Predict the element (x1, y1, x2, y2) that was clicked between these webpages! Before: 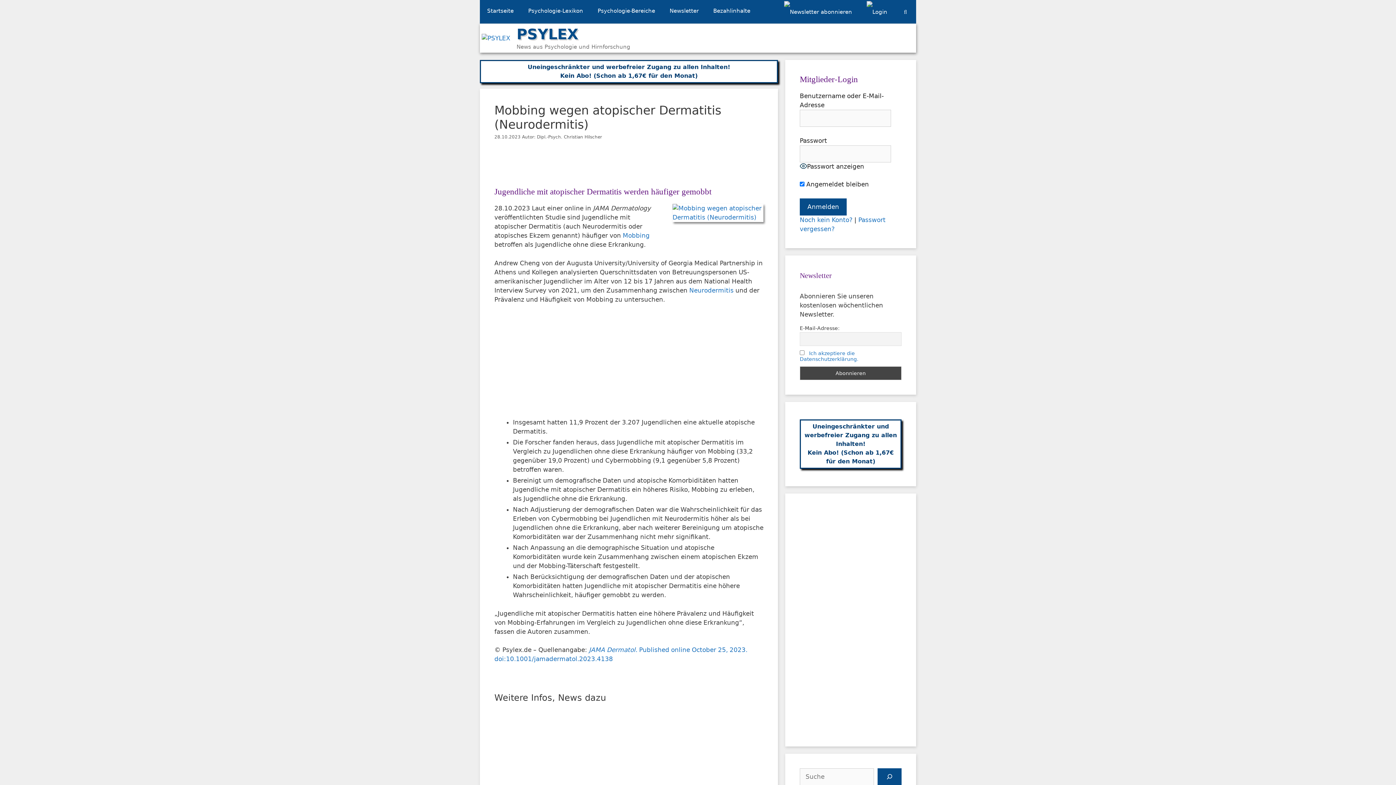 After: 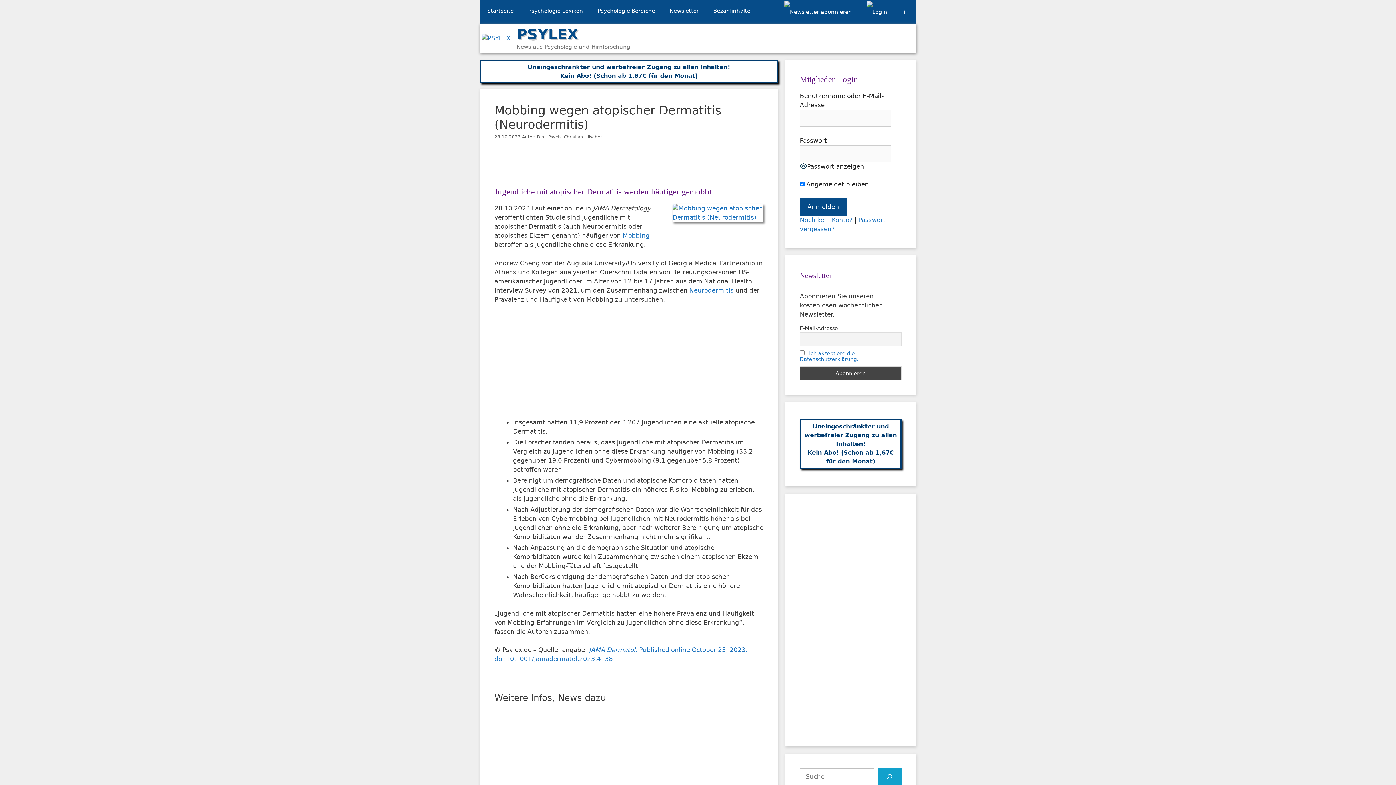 Action: label: Suchen bbox: (877, 768, 901, 785)